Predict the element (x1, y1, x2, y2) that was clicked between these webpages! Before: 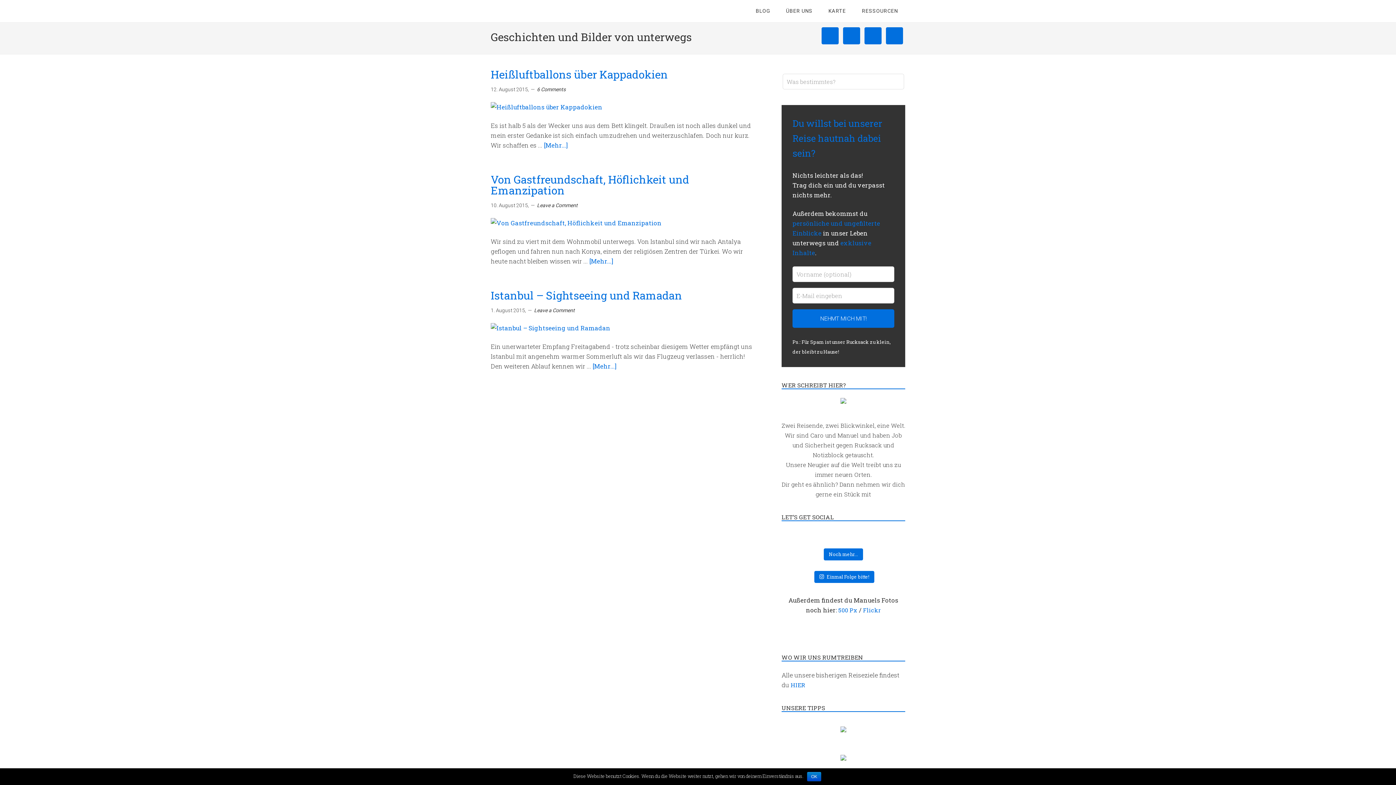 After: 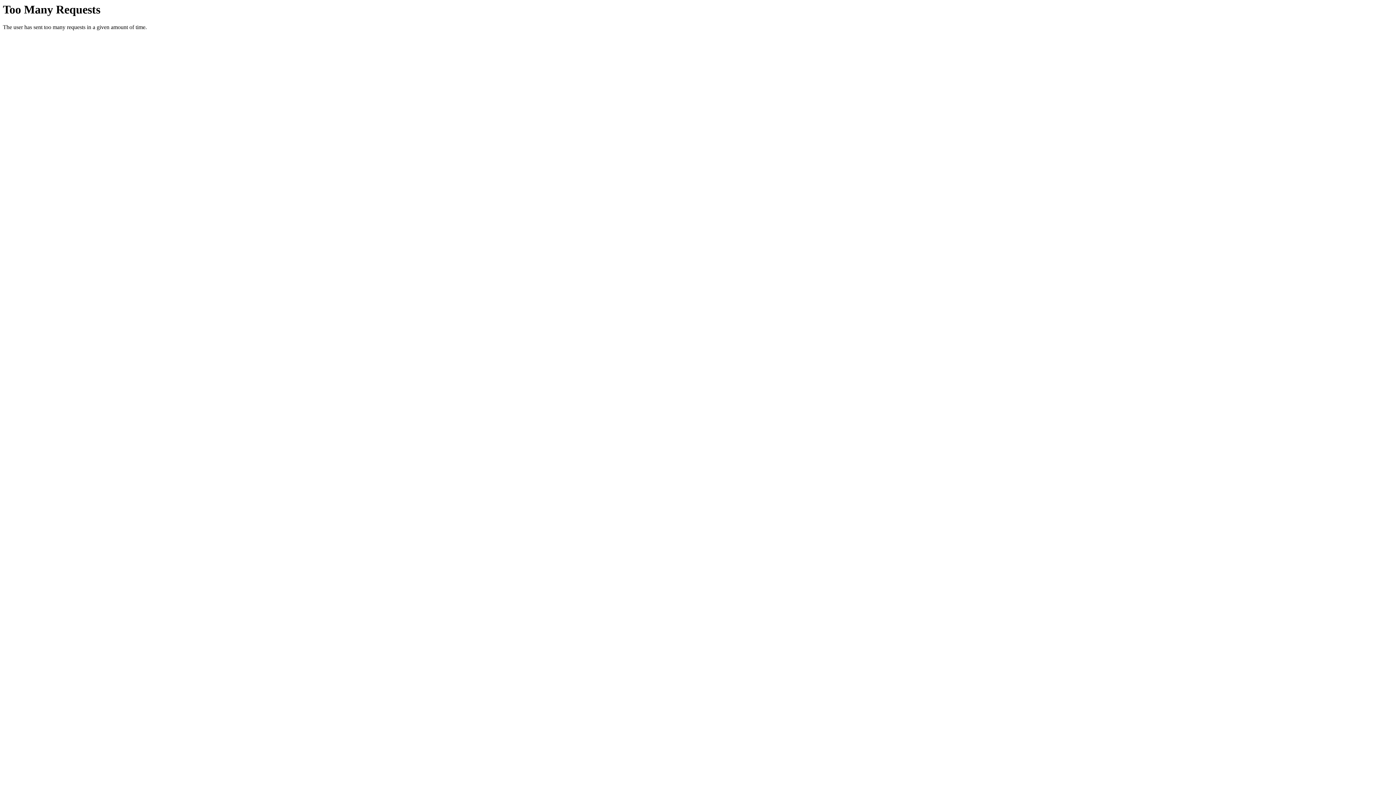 Action: bbox: (781, 755, 905, 769)